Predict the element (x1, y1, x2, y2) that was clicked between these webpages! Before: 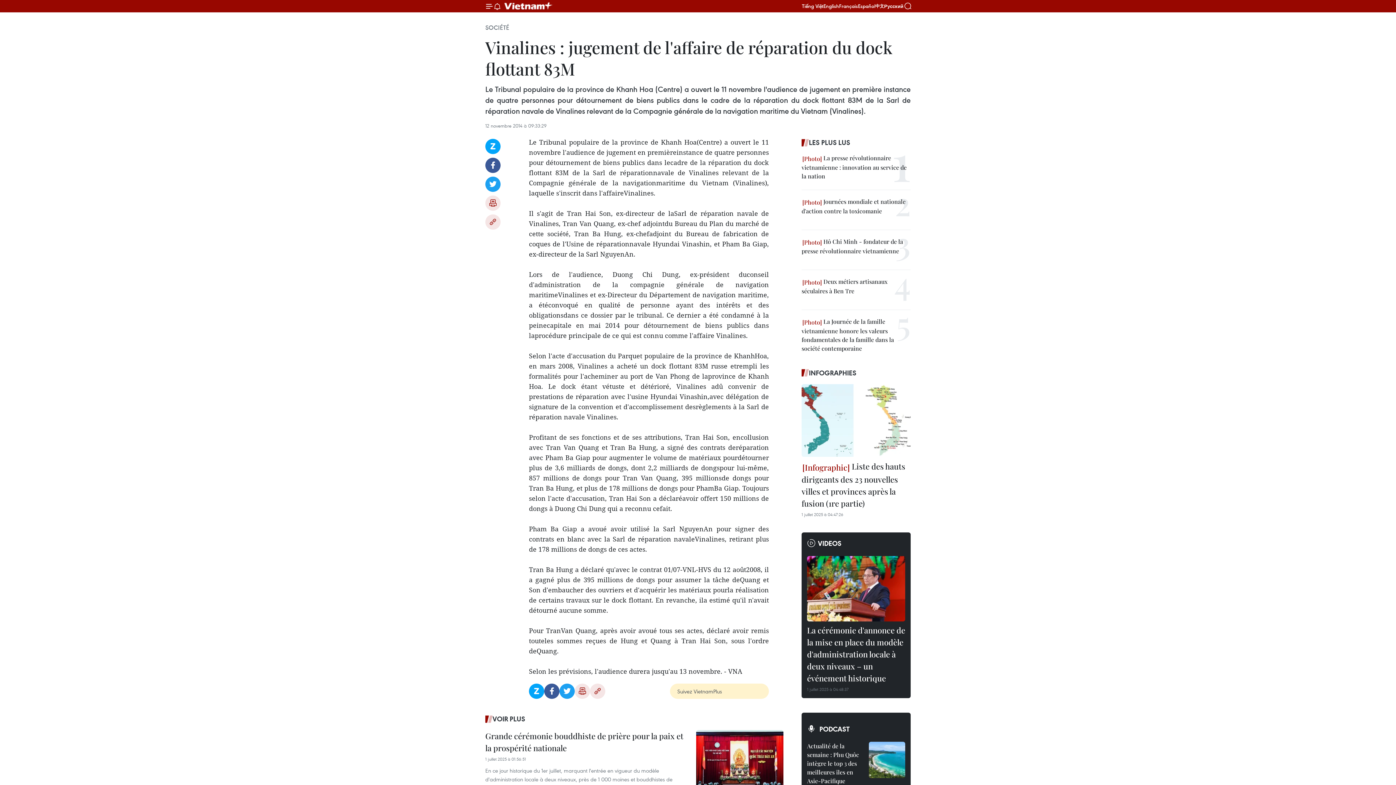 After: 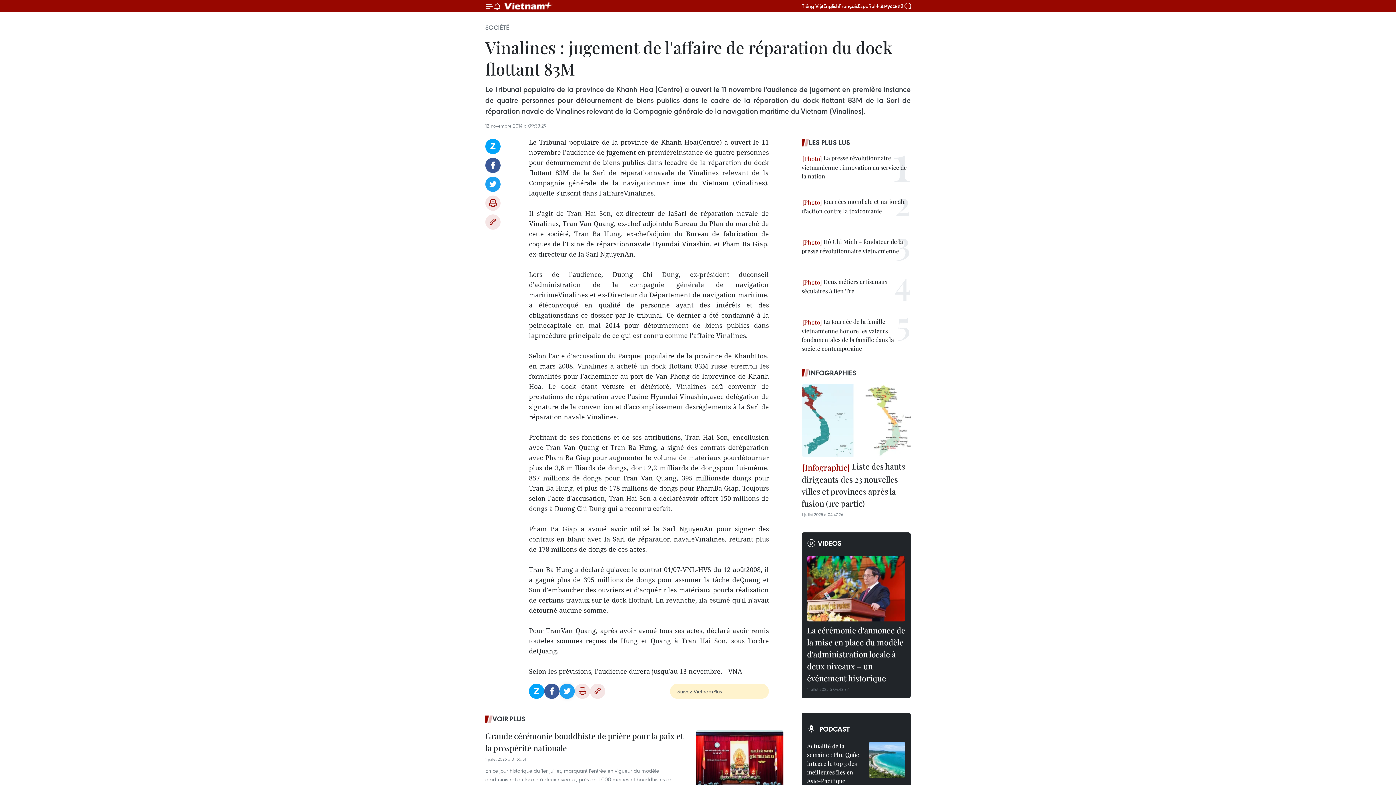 Action: bbox: (559, 684, 574, 699) label: Twitter